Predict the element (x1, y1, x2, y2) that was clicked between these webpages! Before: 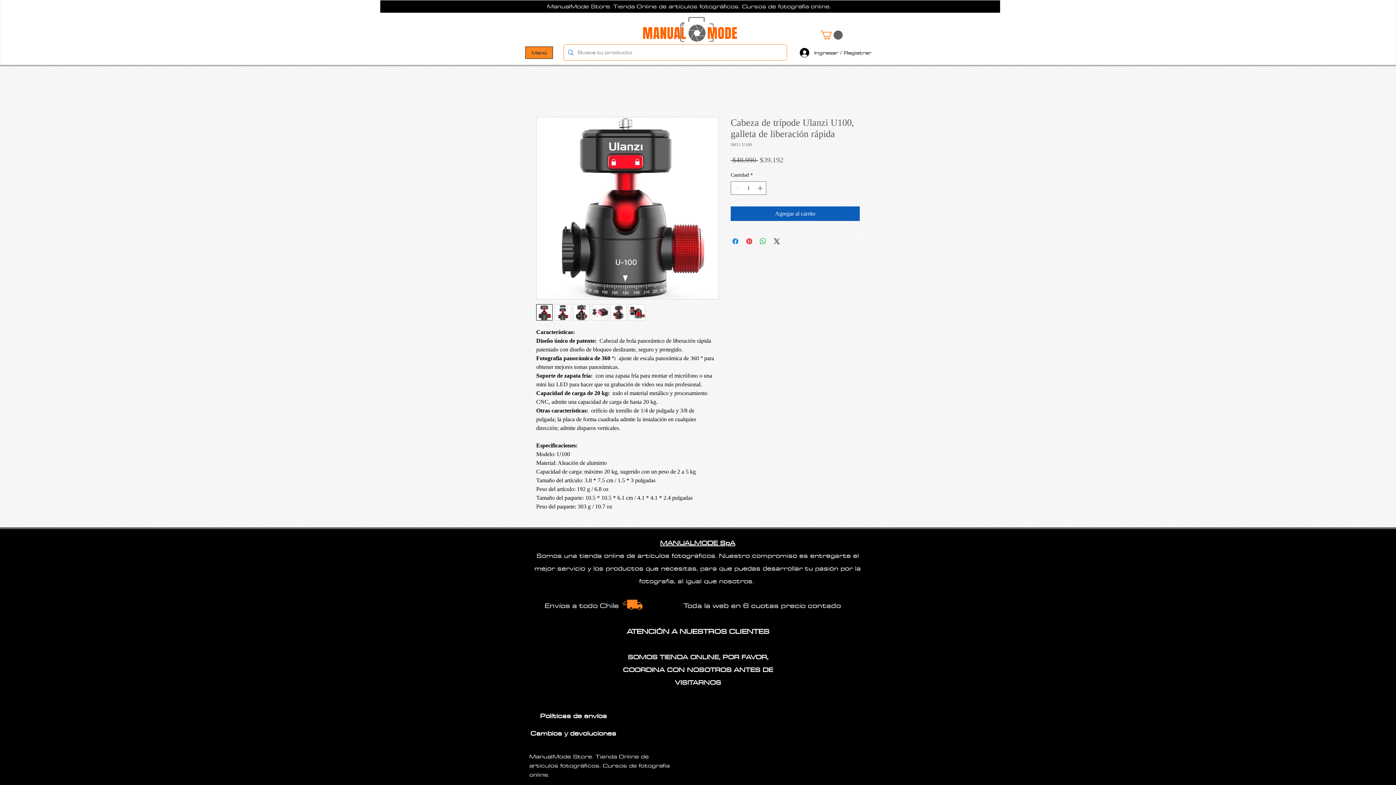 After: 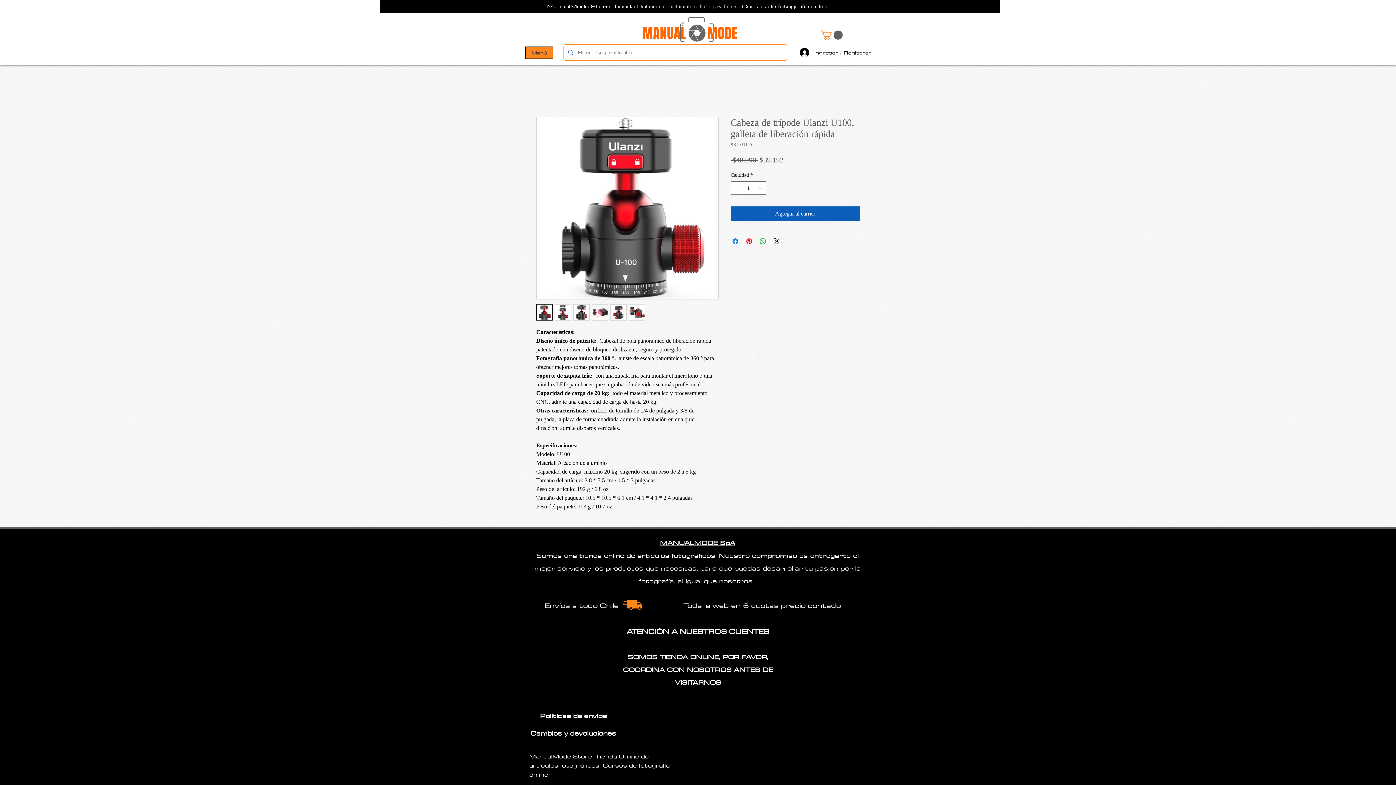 Action: bbox: (536, 304, 552, 320)